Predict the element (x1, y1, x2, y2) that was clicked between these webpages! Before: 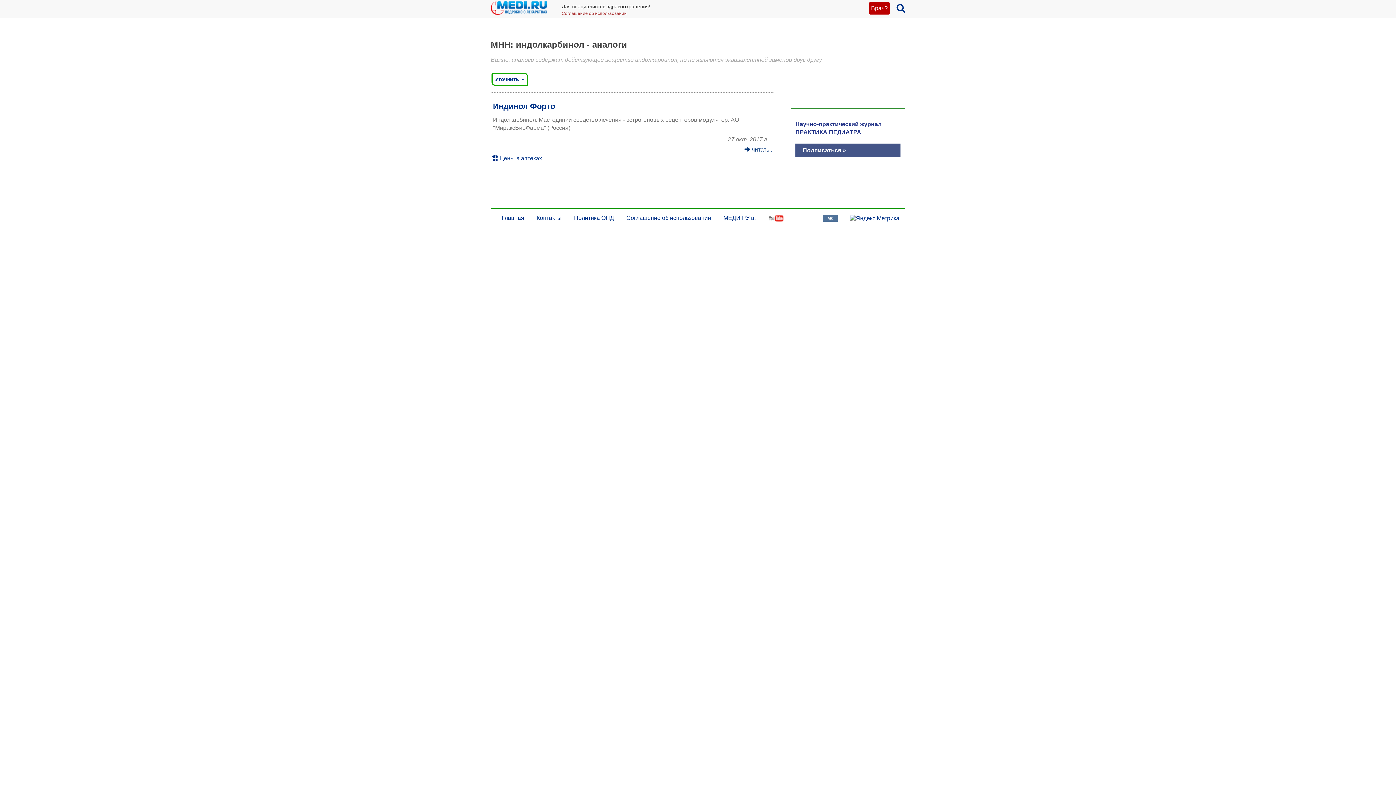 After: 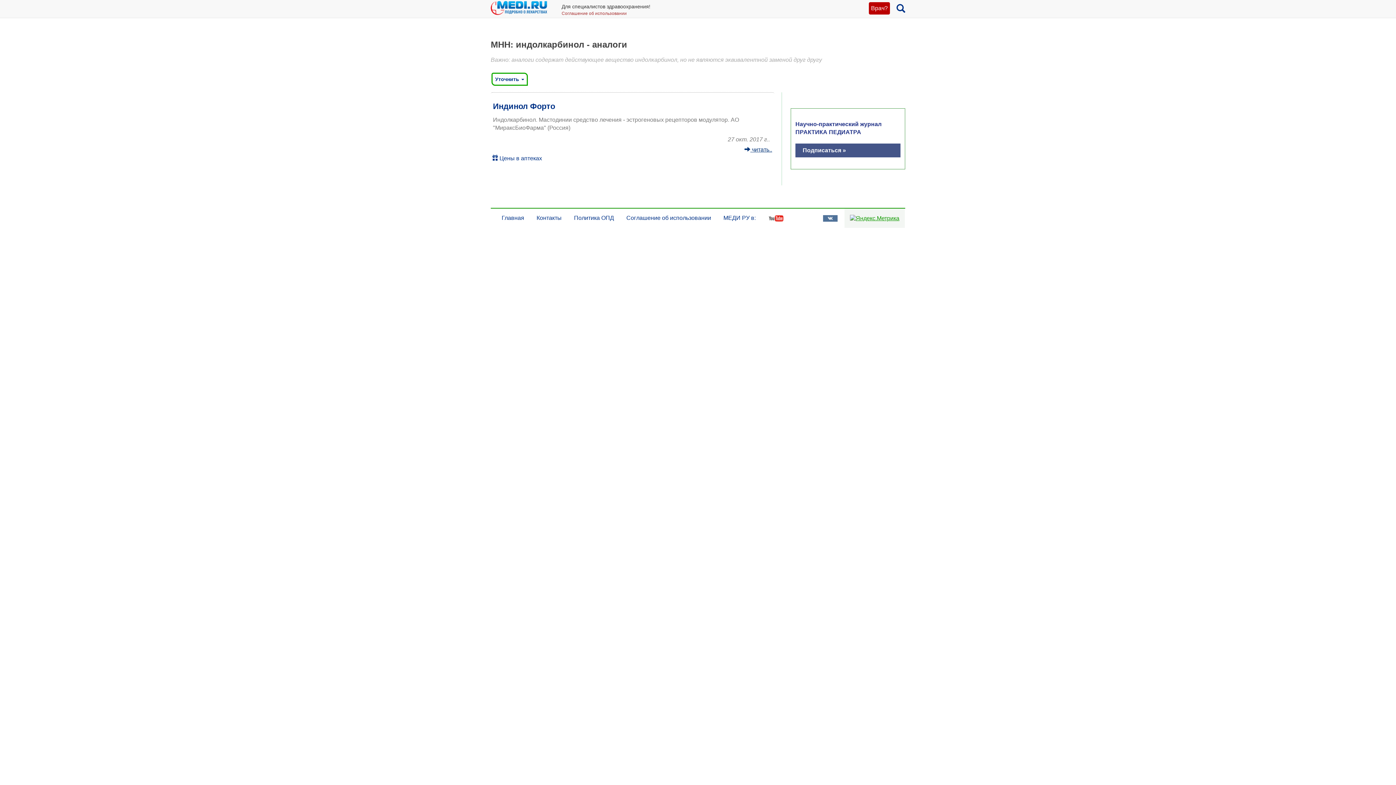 Action: bbox: (844, 208, 905, 227)